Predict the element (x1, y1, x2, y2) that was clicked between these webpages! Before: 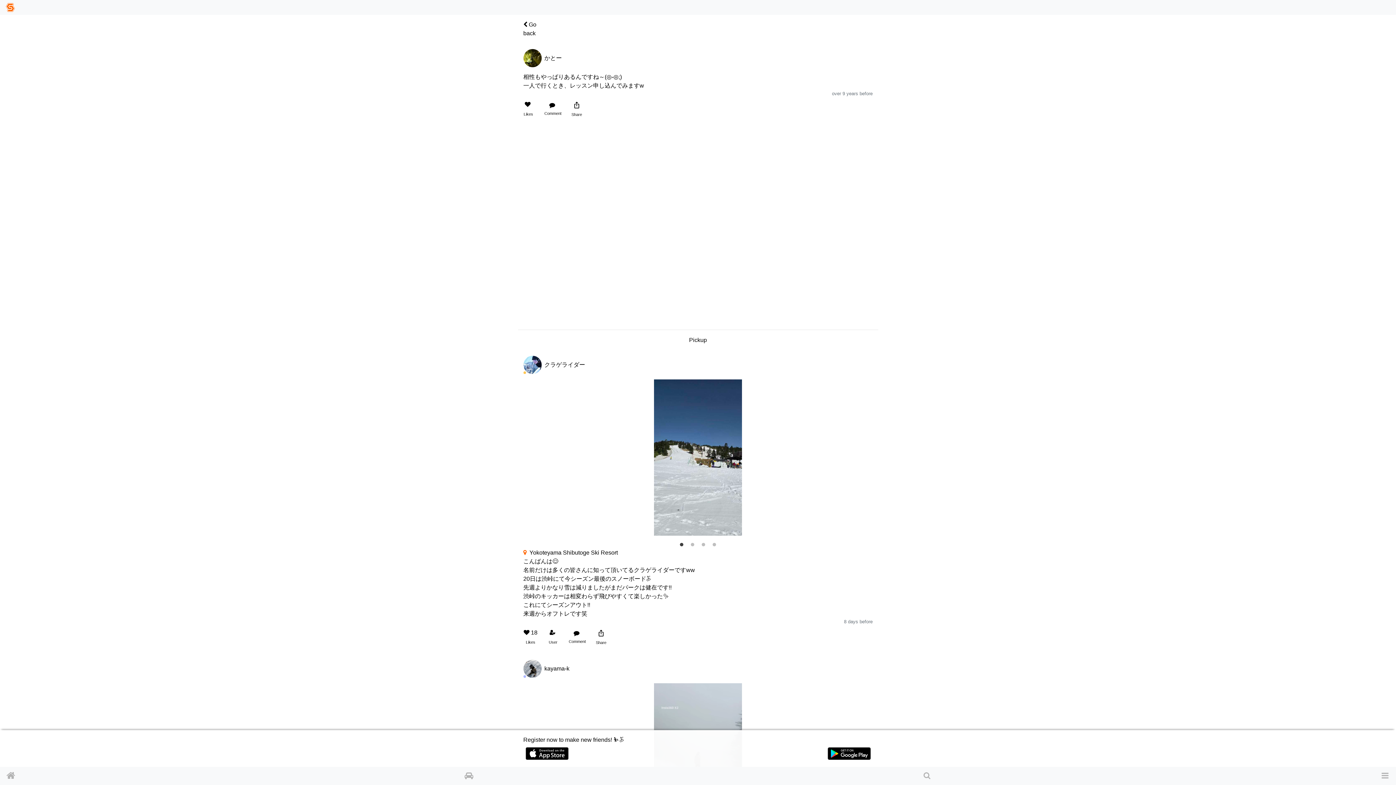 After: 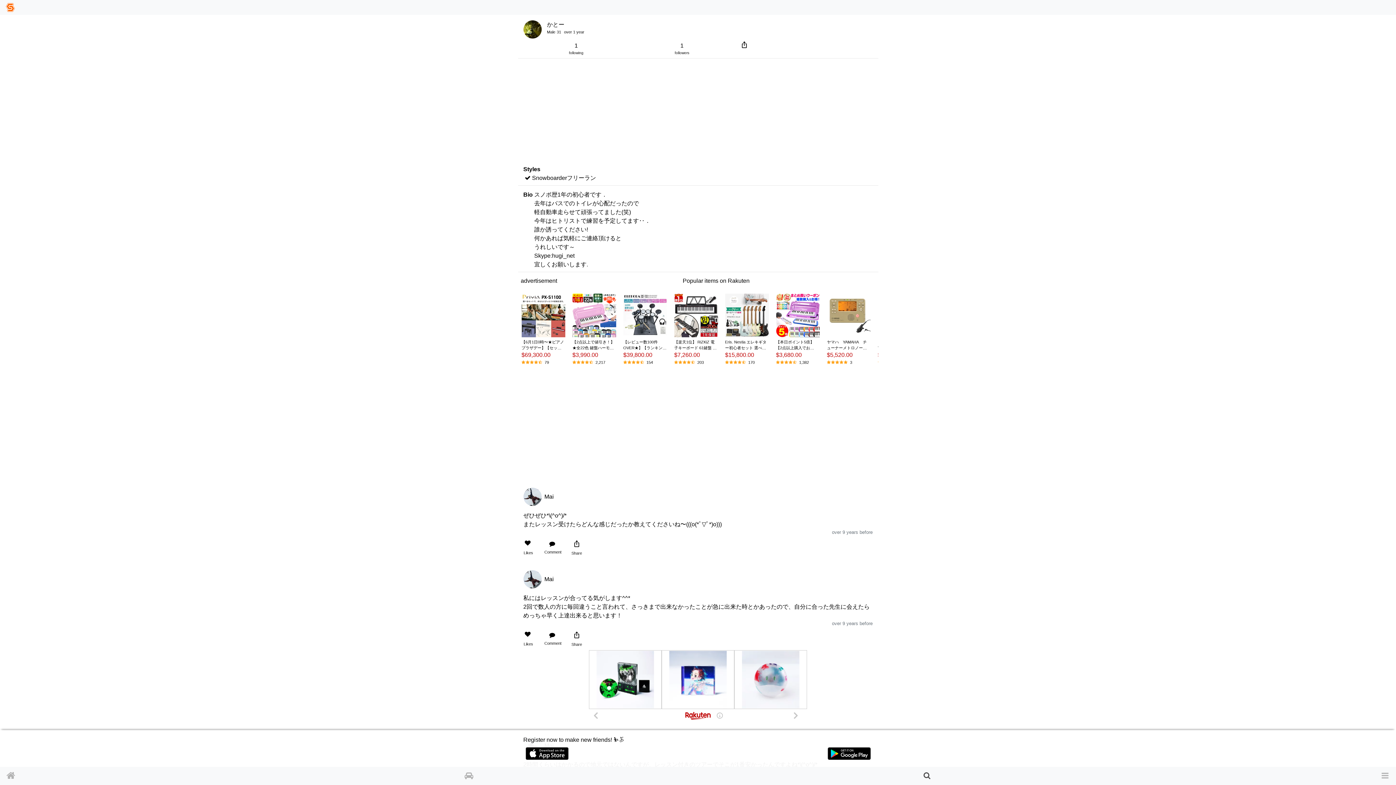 Action: bbox: (523, 49, 562, 67) label: 	
かとー